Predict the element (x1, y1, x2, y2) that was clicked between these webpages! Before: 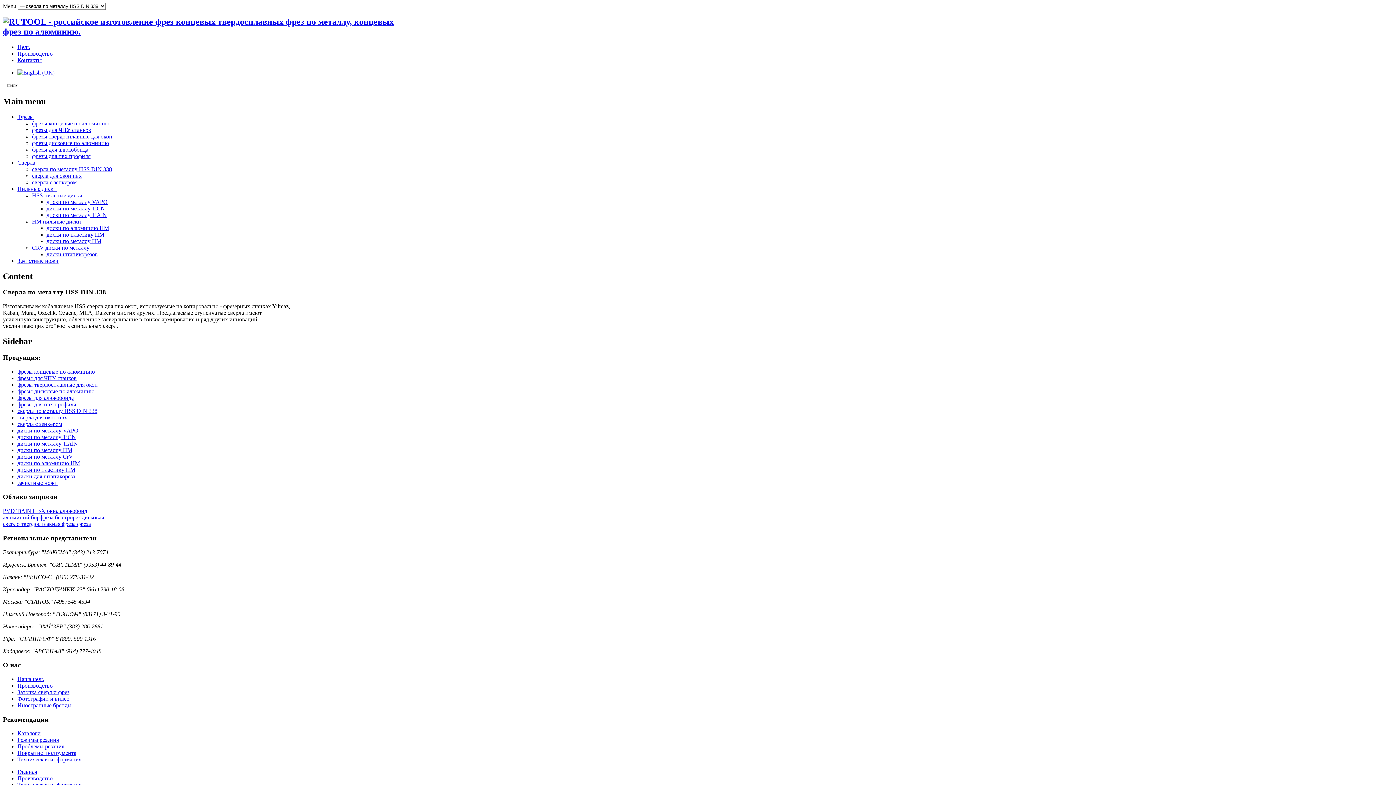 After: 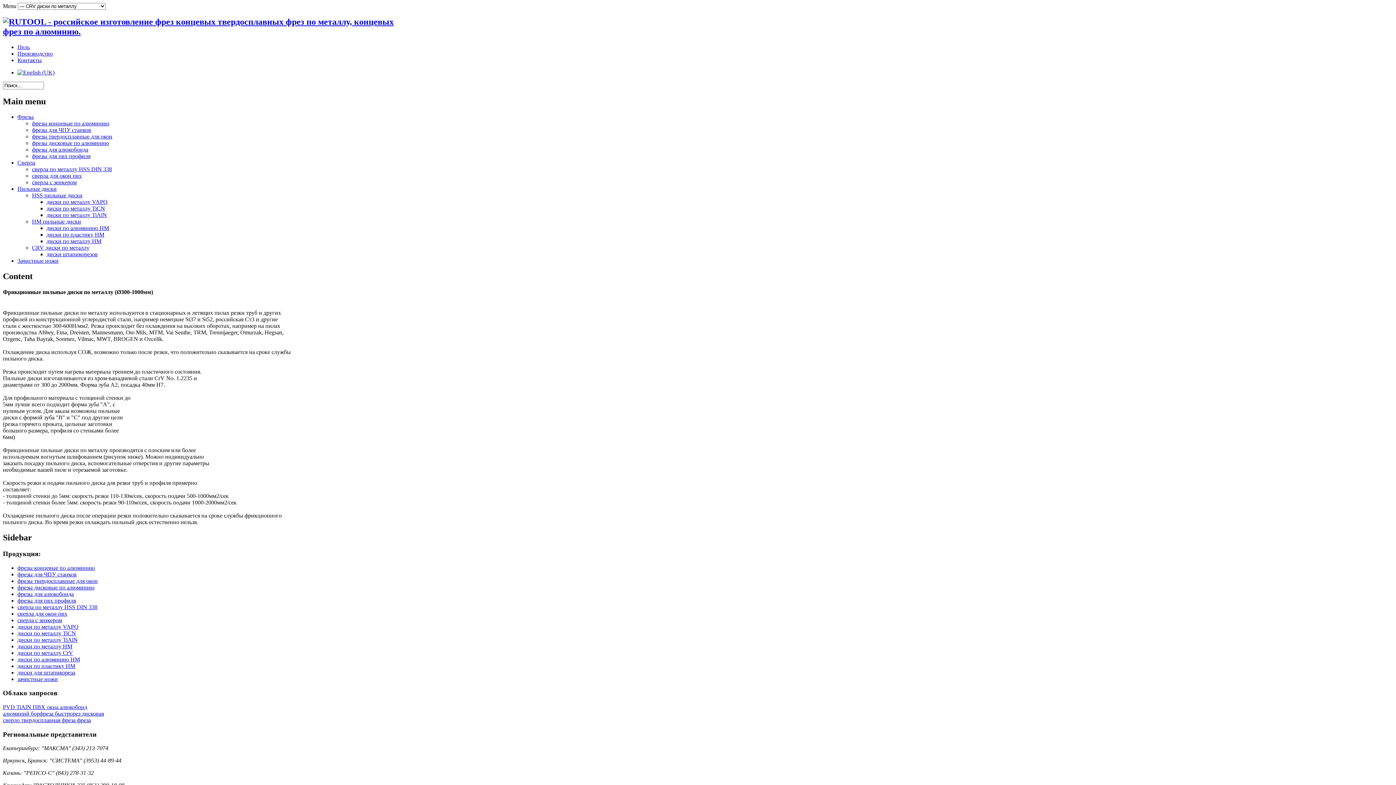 Action: label: CRV диски по металлу bbox: (32, 244, 89, 250)